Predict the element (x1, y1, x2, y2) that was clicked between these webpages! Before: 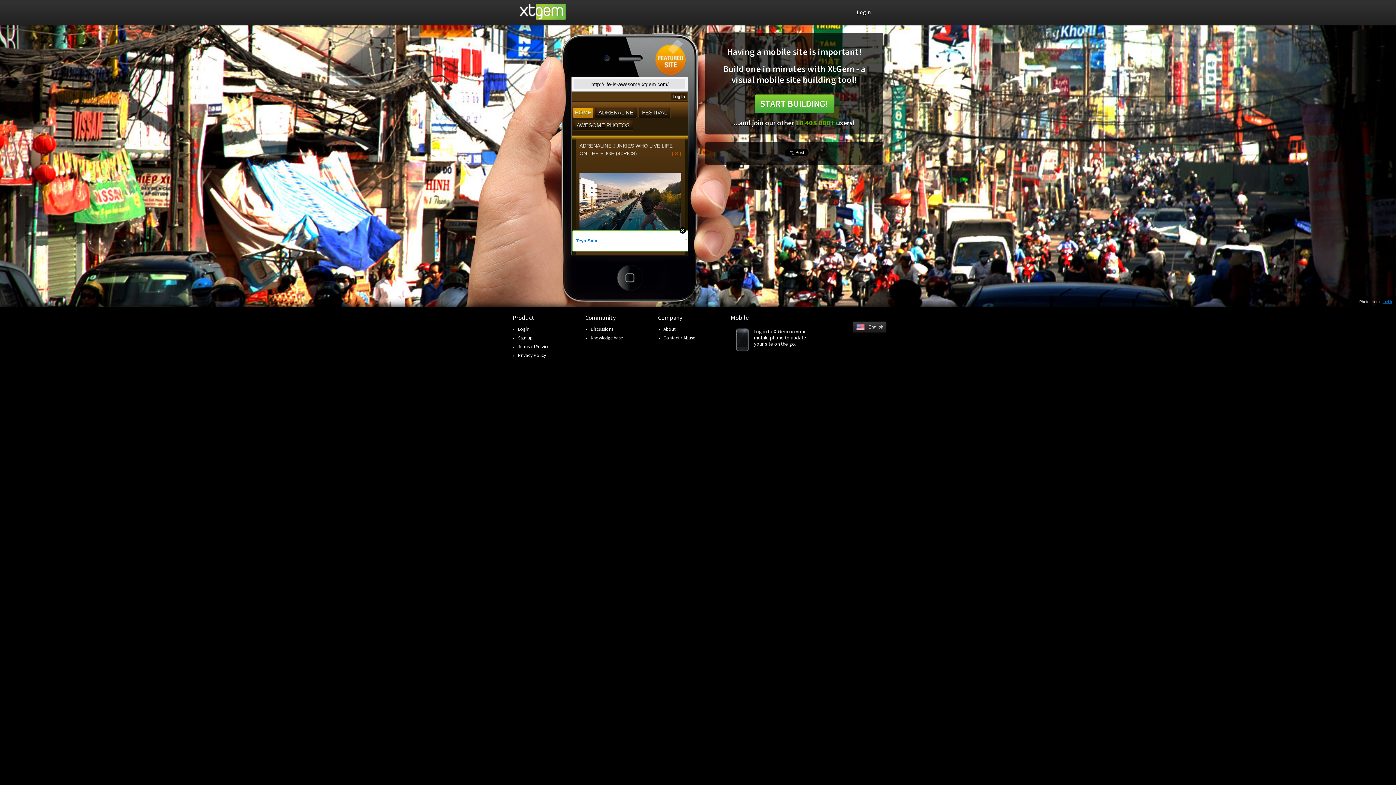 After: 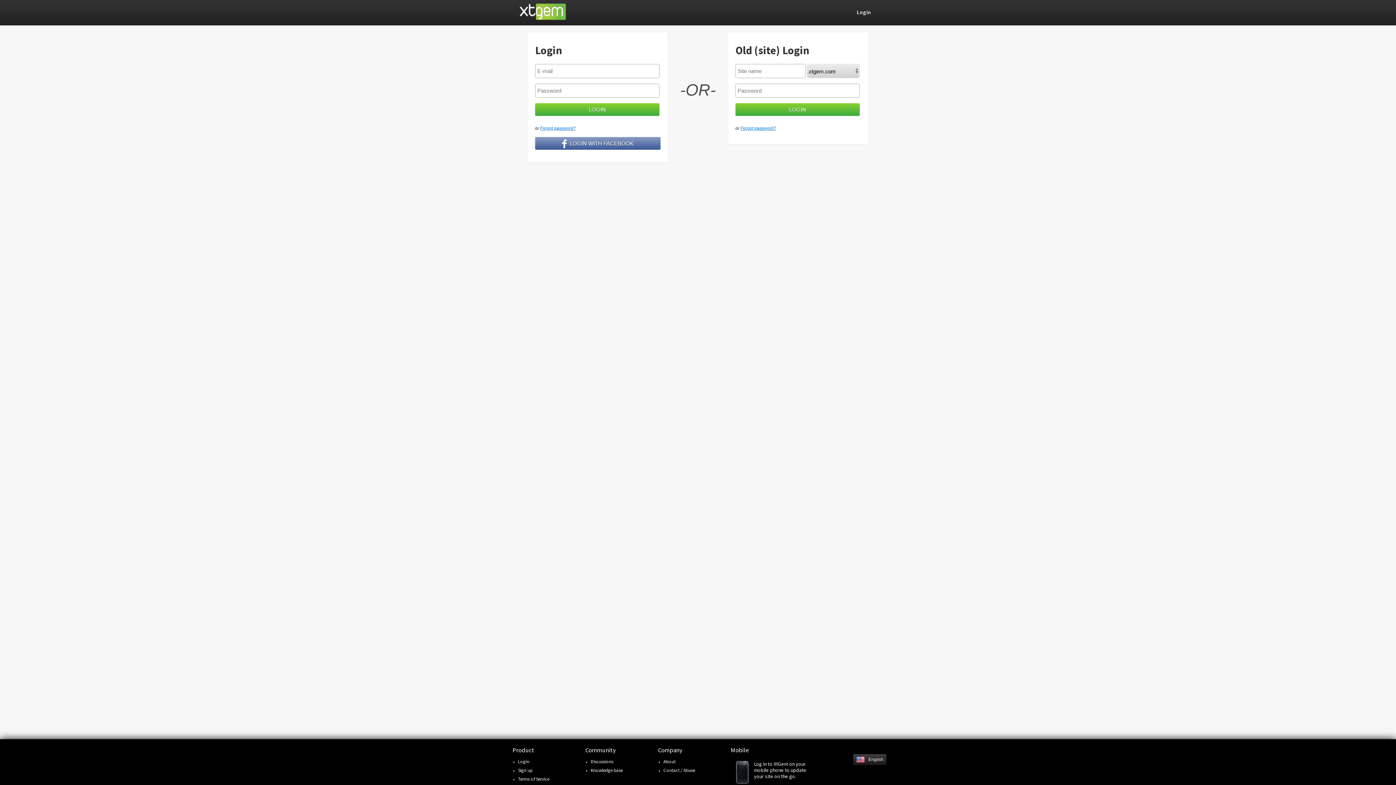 Action: label: Login bbox: (851, 6, 870, 17)